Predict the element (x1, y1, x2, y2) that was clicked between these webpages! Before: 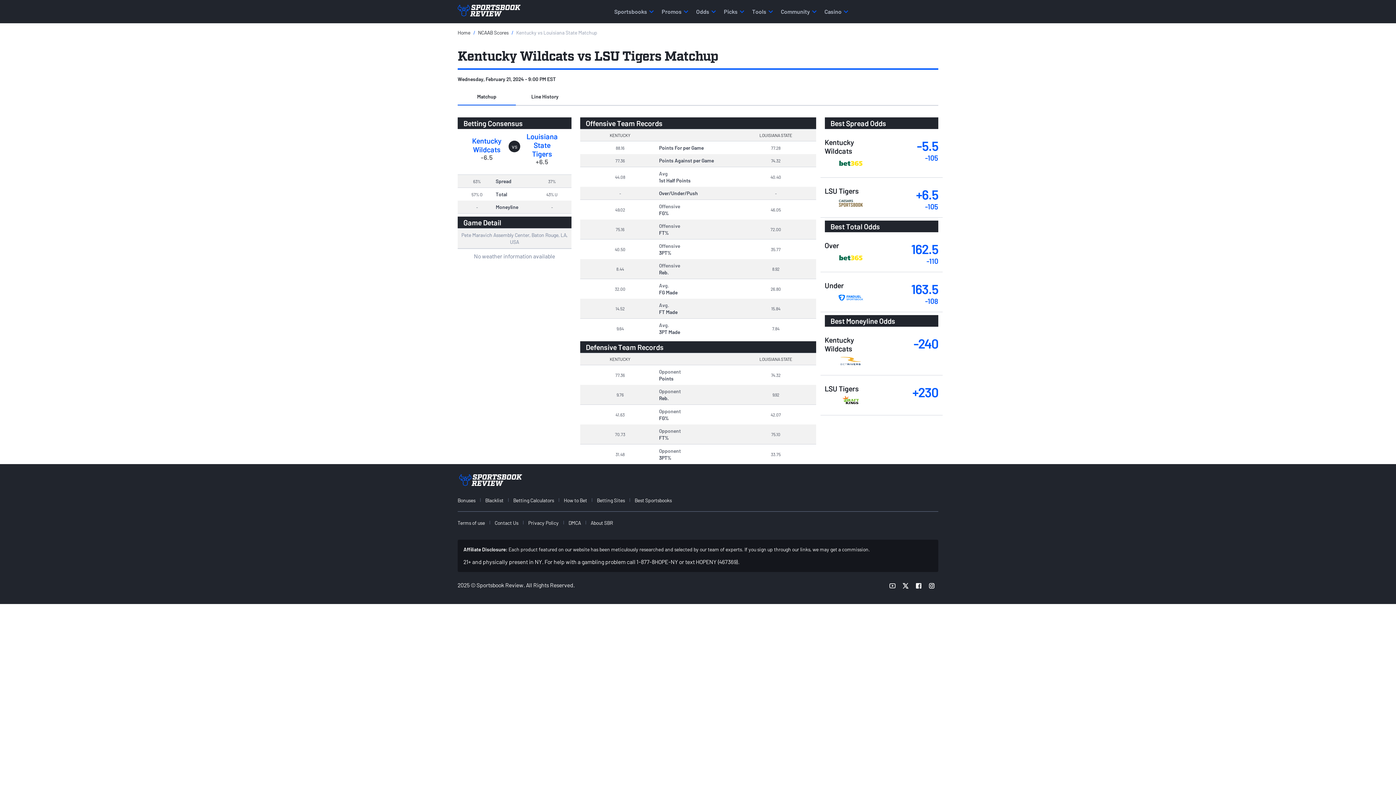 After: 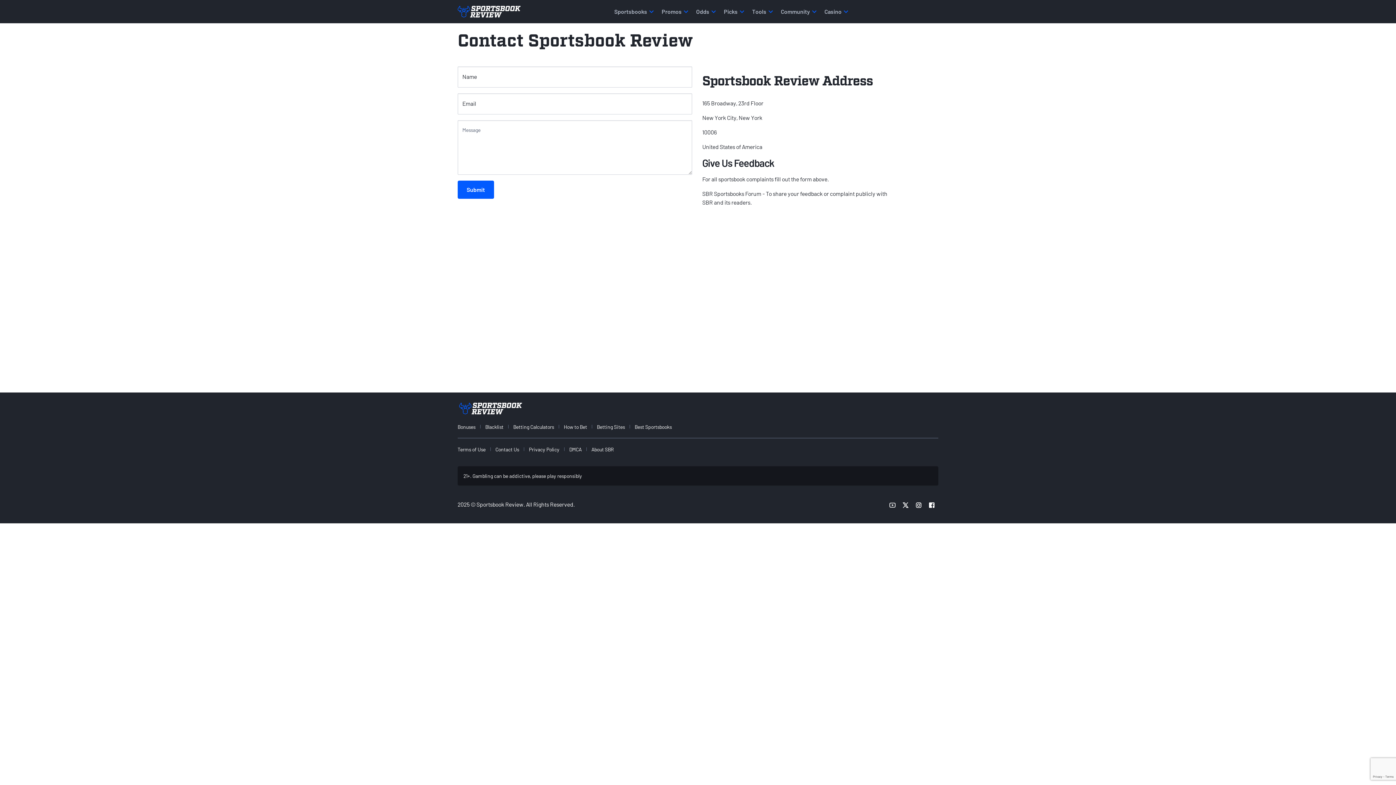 Action: label: Contact Us bbox: (493, 517, 520, 528)